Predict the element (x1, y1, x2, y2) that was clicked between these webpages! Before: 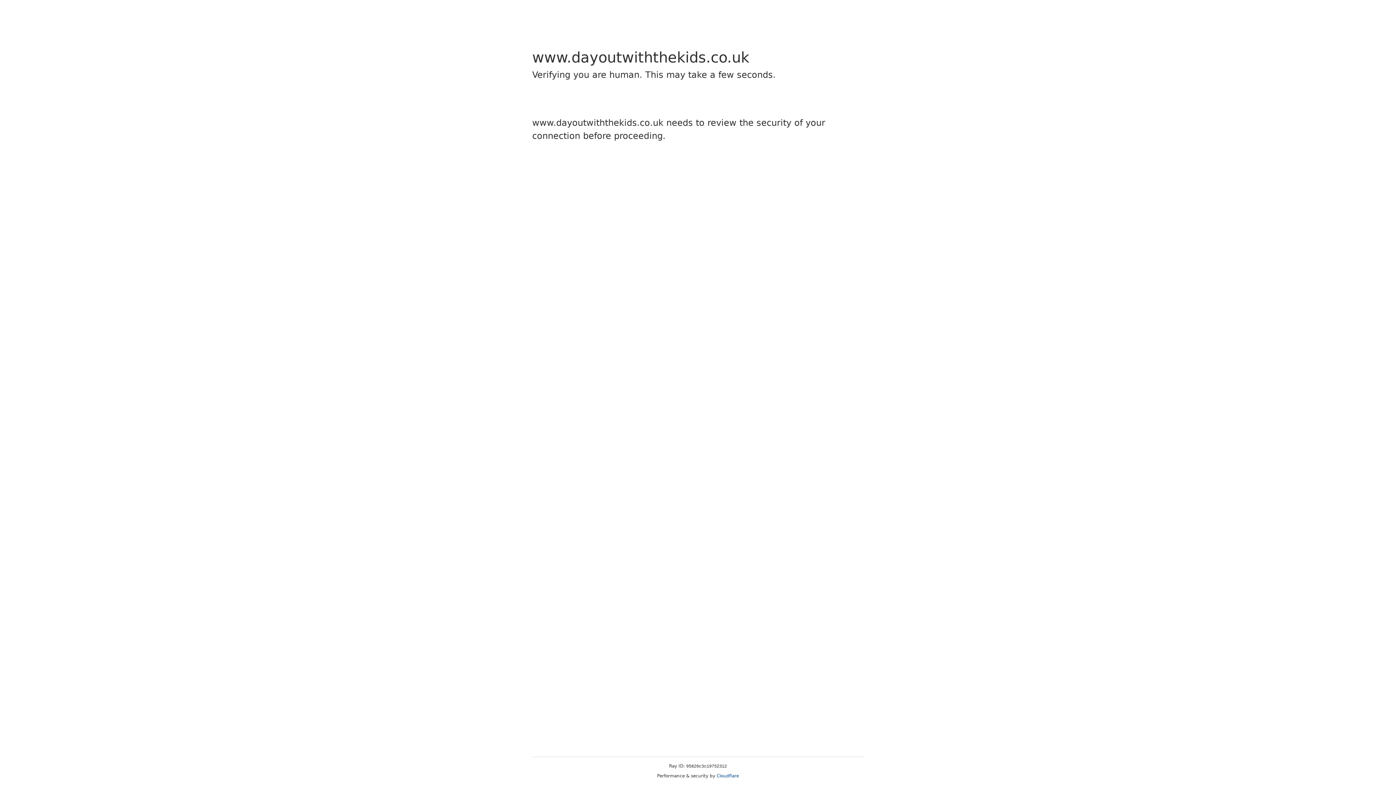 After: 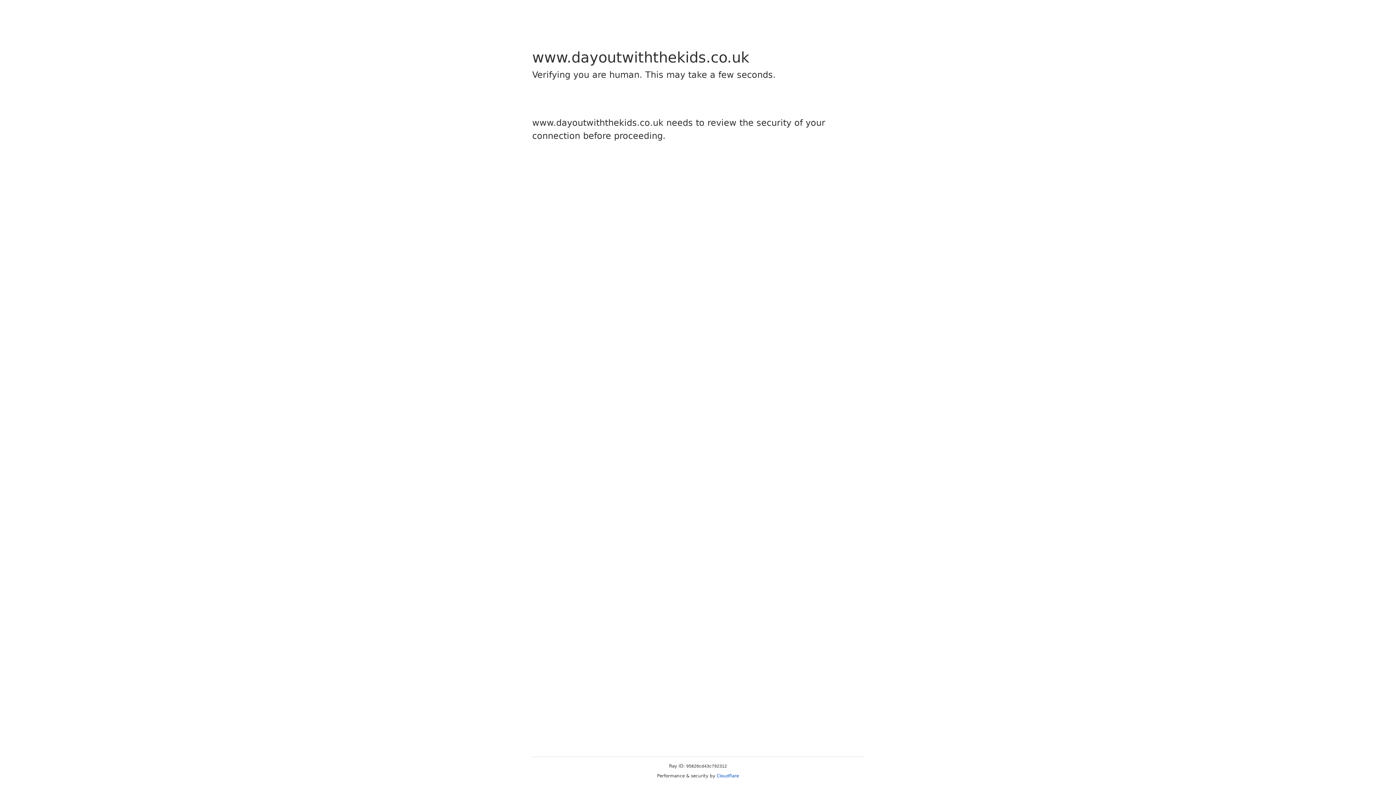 Action: bbox: (716, 773, 739, 778) label: Cloudflare